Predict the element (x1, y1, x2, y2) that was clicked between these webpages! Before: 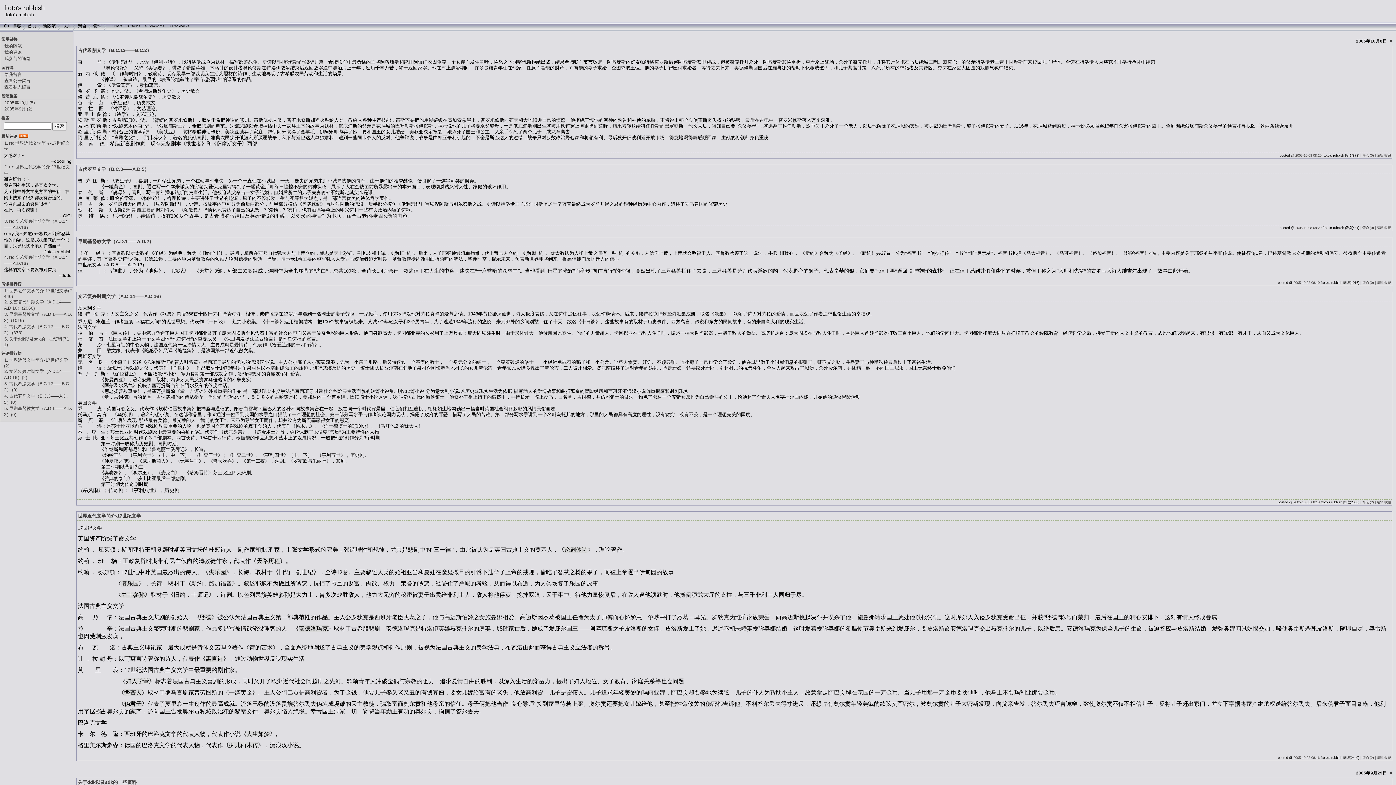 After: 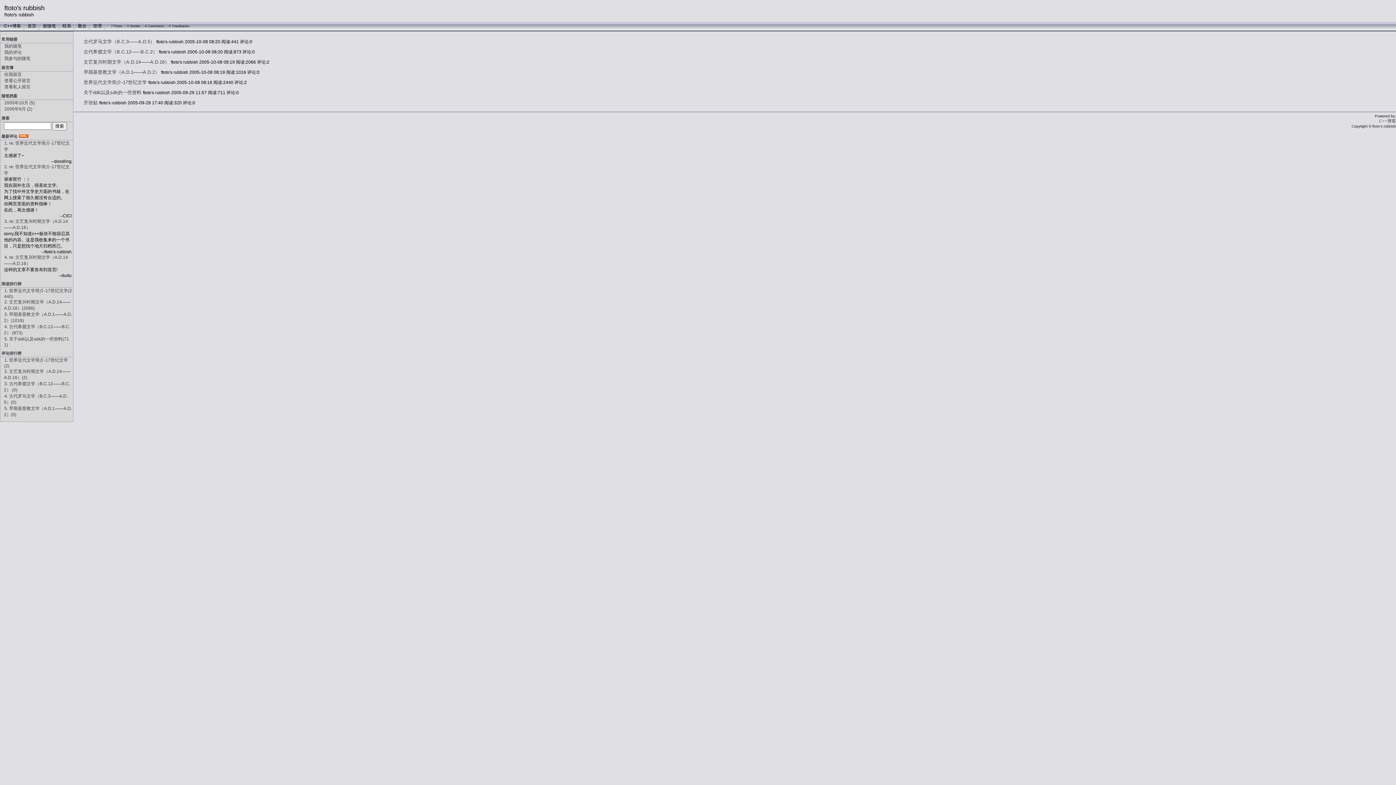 Action: bbox: (4, 43, 22, 49) label: 我的随笔